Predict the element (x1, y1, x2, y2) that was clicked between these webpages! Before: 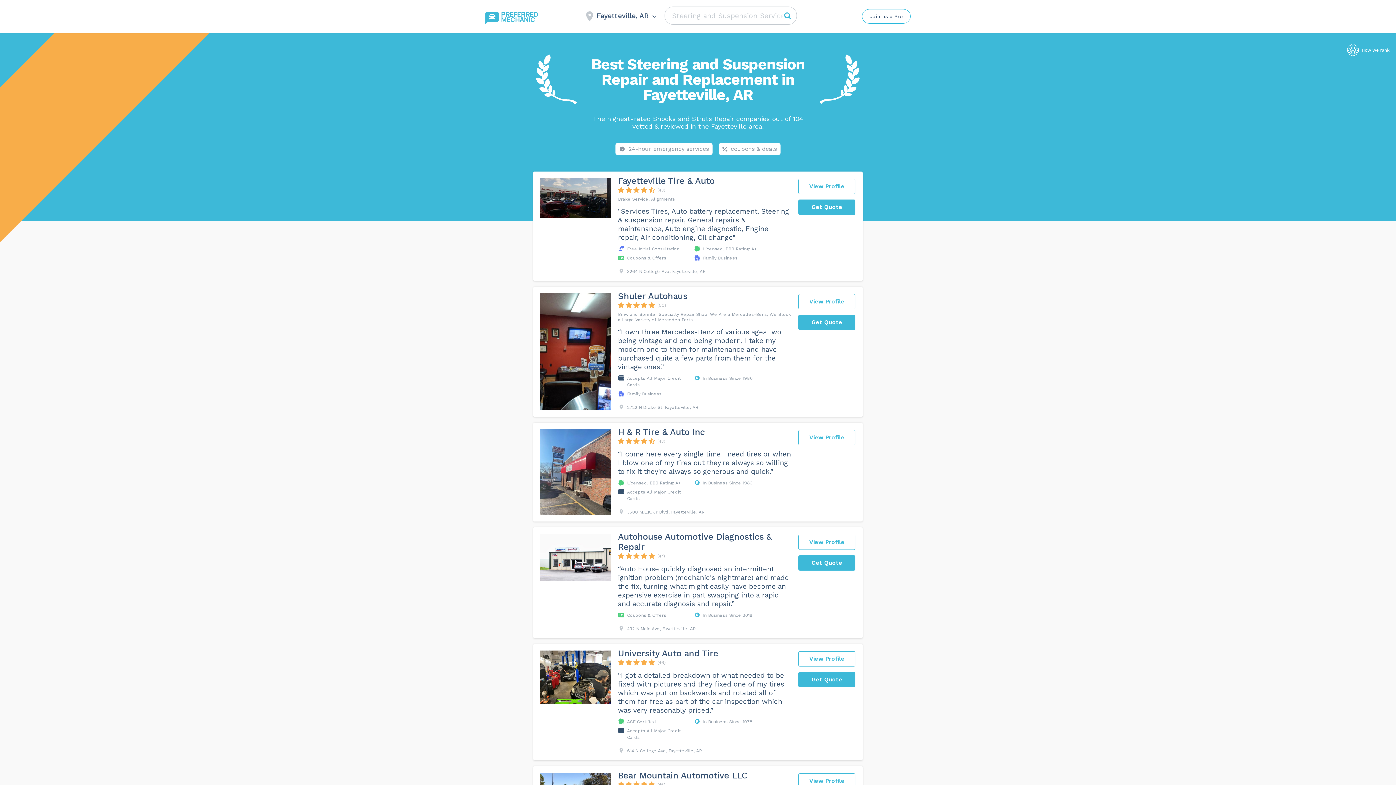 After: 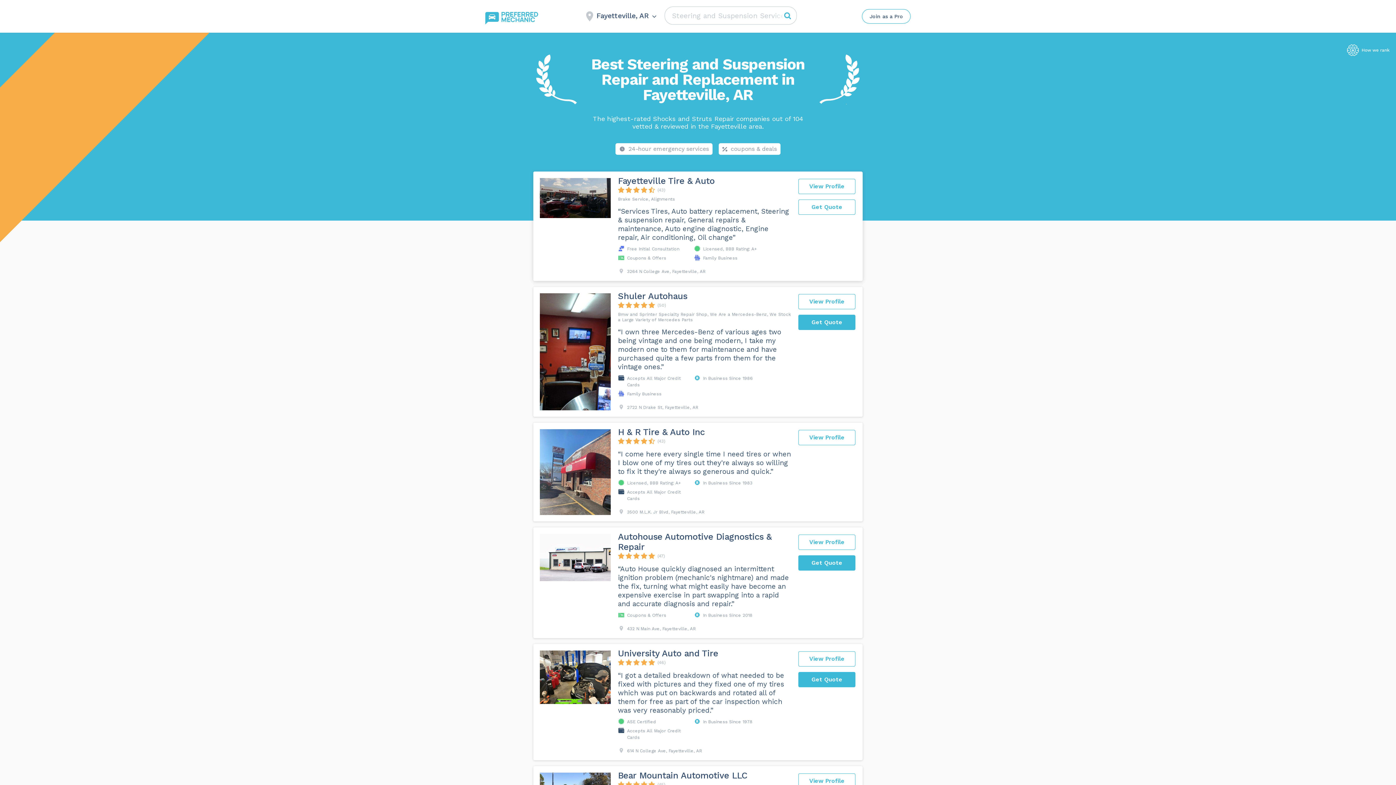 Action: bbox: (798, 199, 855, 214) label: Get Quote